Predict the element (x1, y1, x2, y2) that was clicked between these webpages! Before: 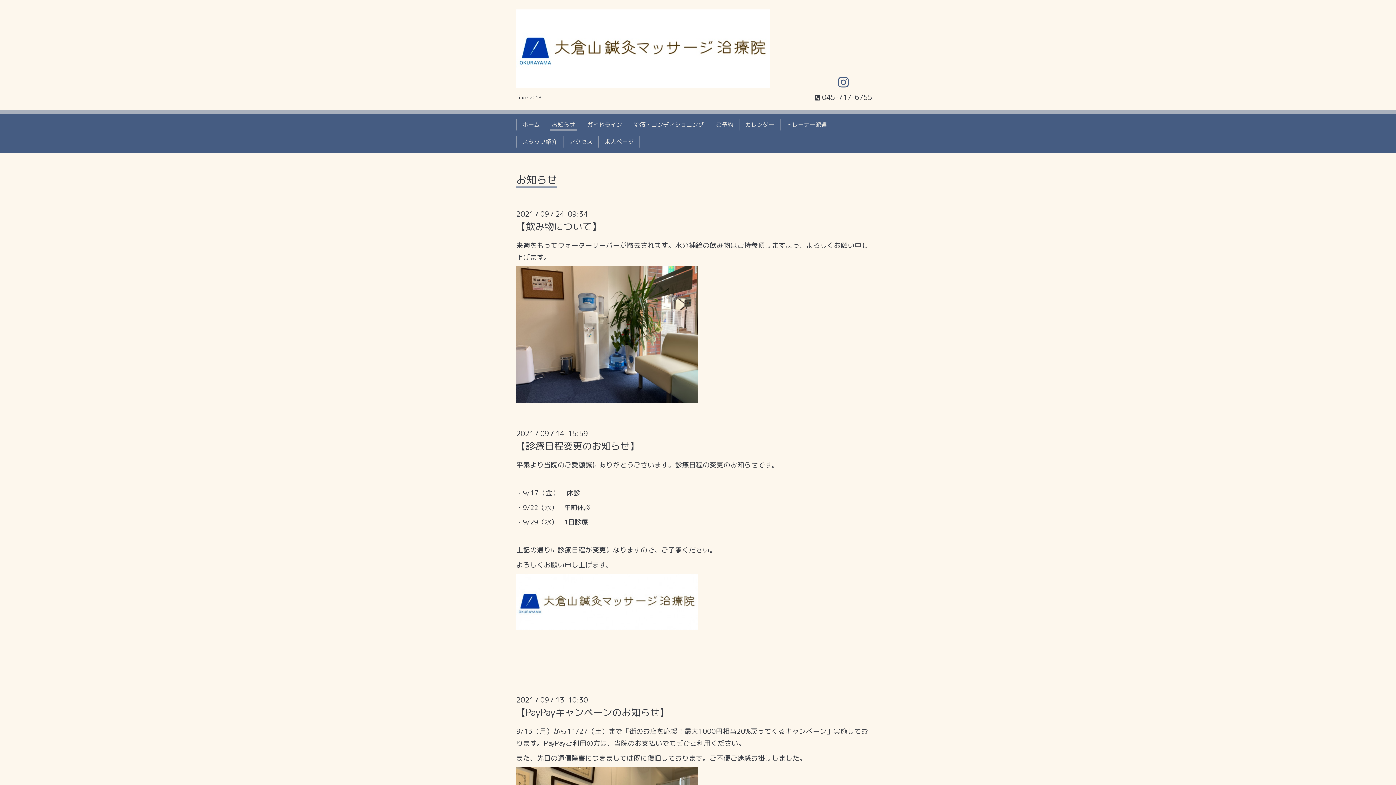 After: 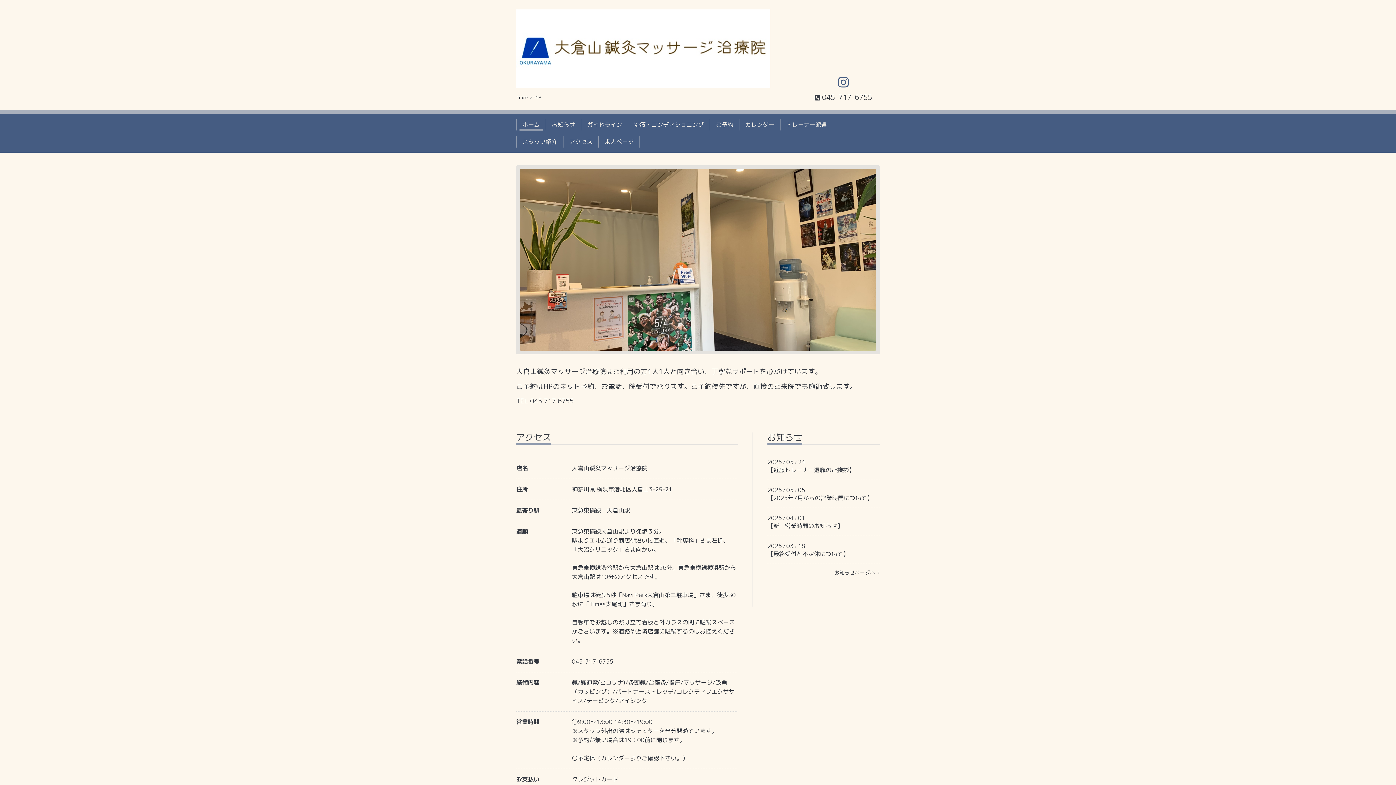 Action: bbox: (516, 73, 770, 92)